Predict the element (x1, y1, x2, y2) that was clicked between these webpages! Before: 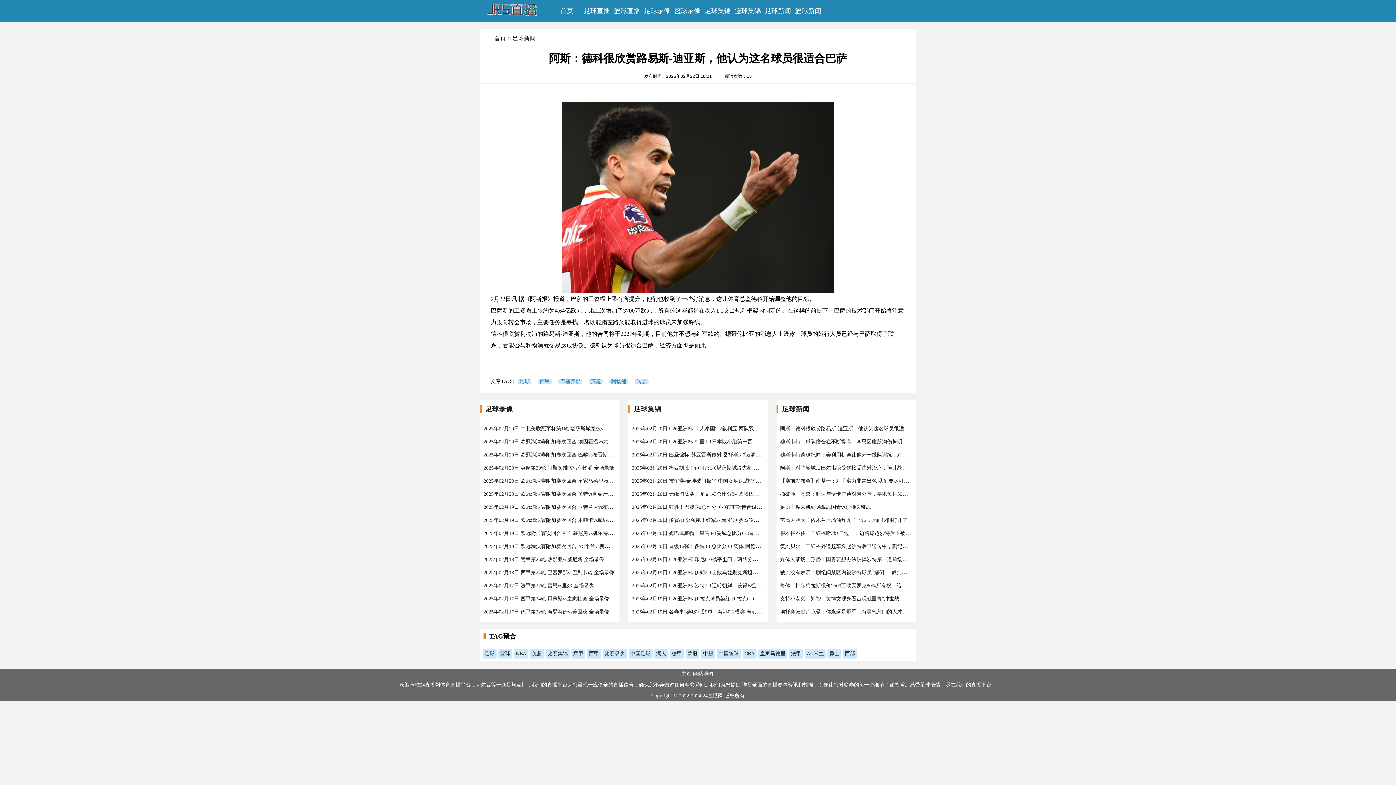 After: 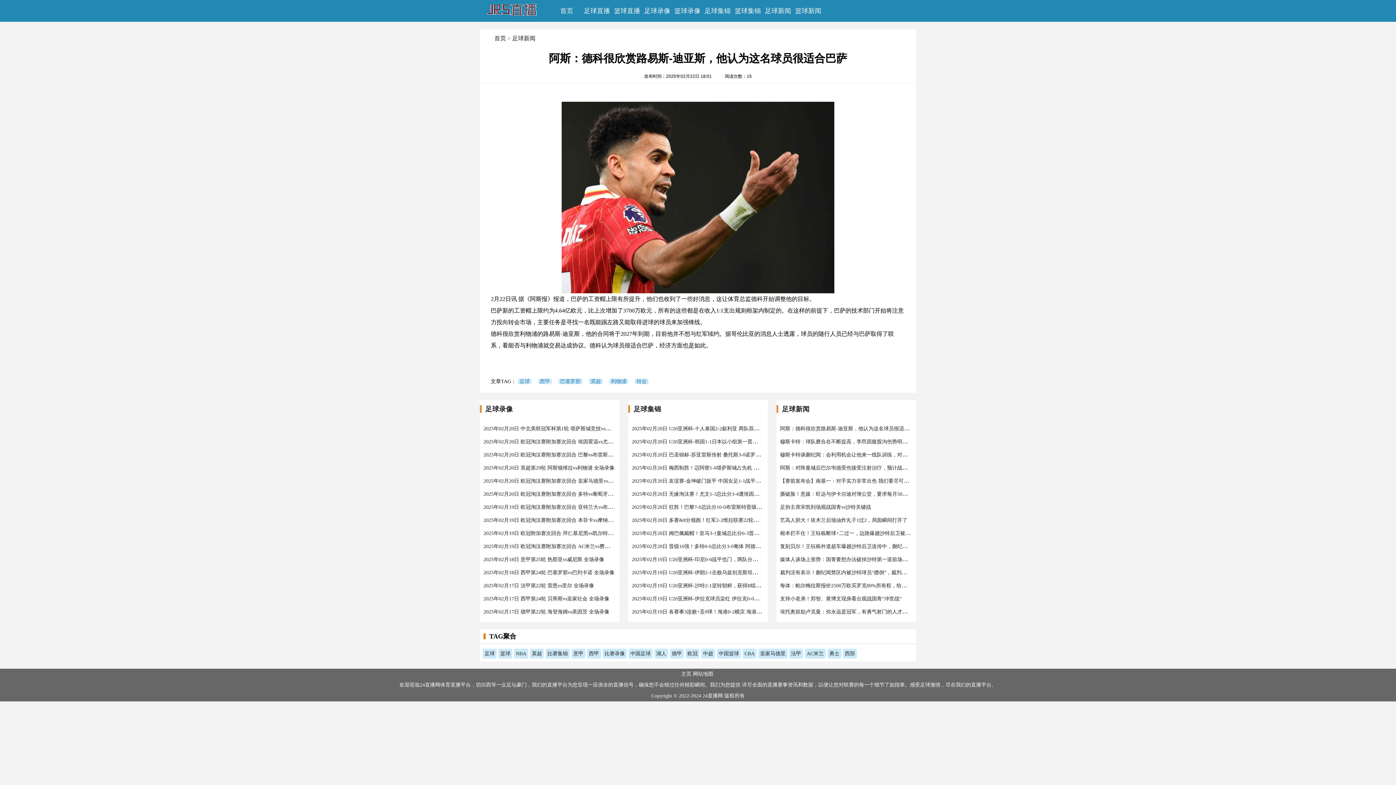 Action: bbox: (514, 649, 528, 658) label: NBA